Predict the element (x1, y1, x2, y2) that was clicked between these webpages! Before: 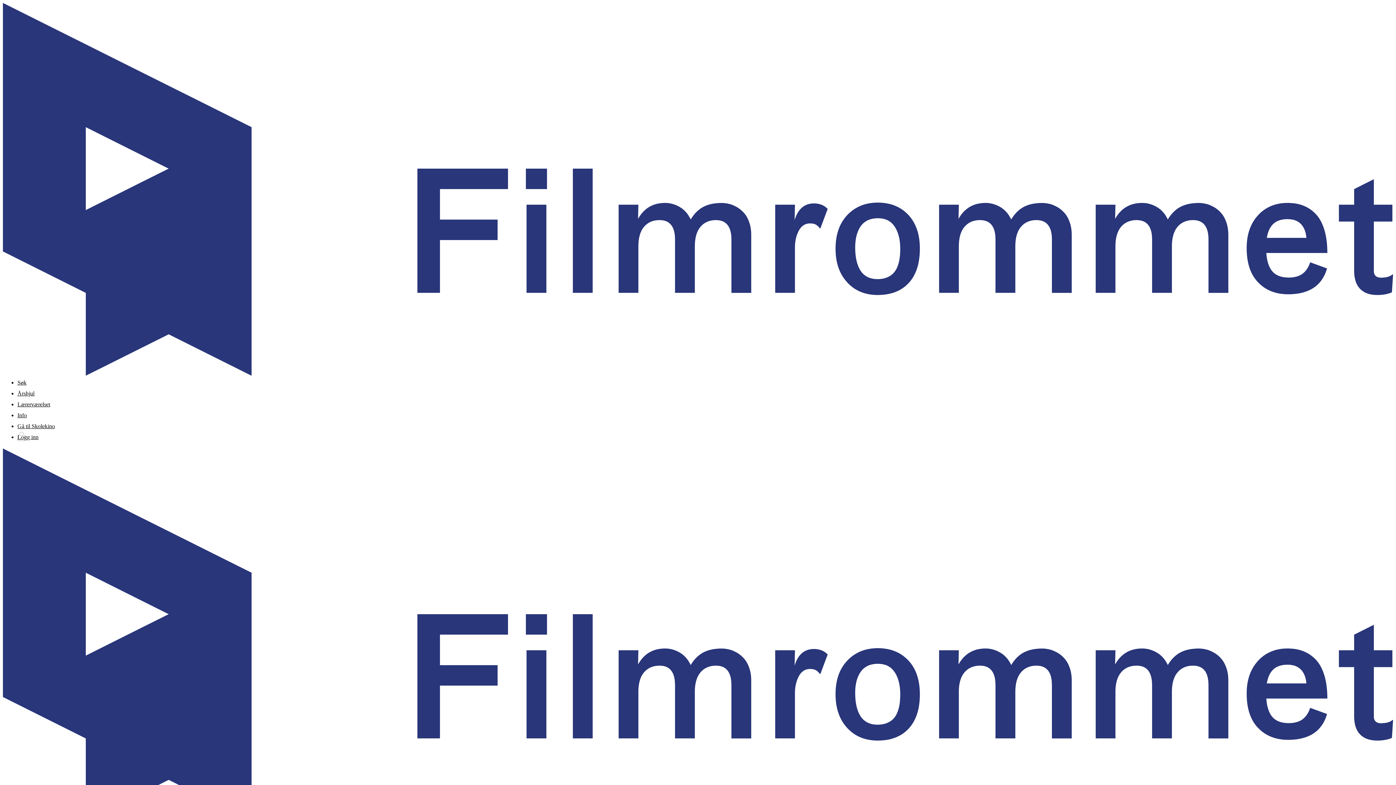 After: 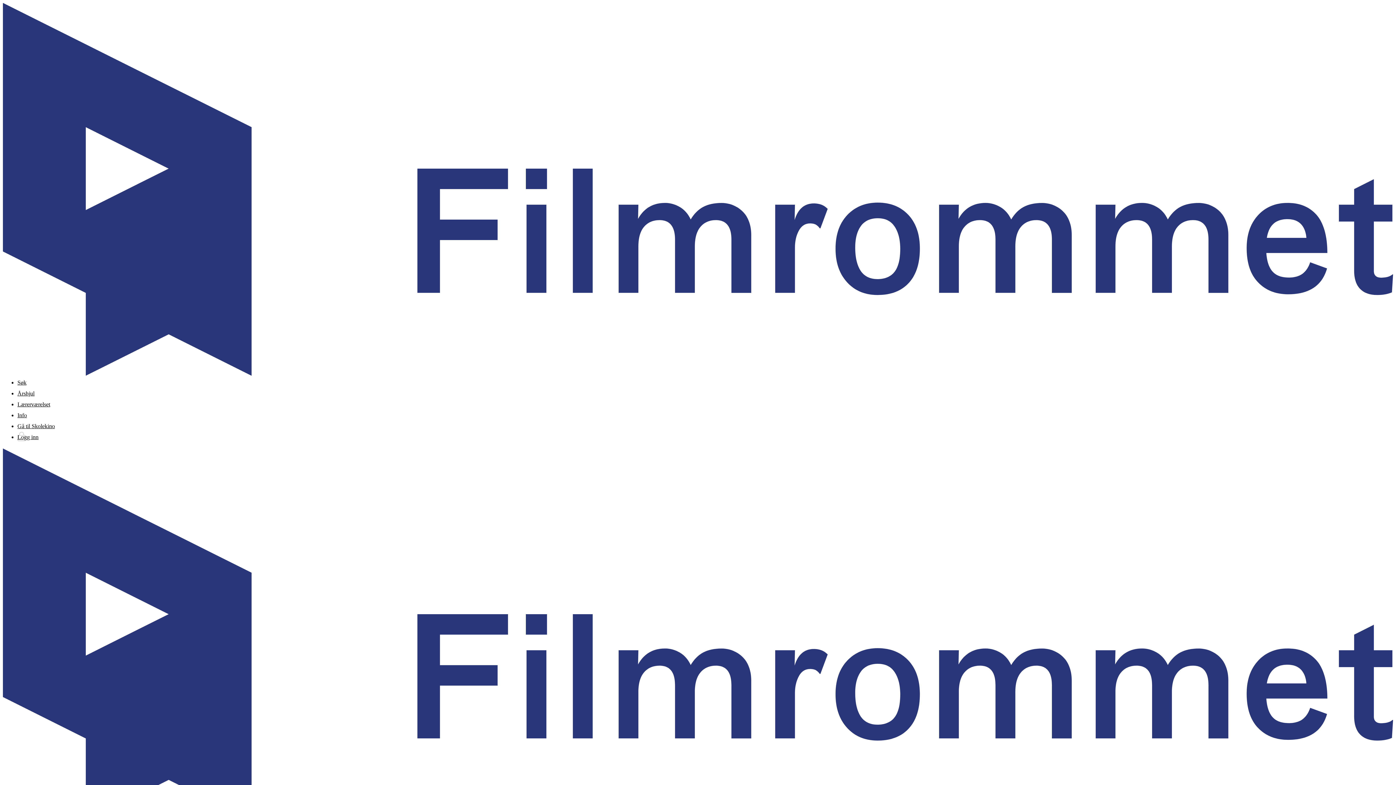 Action: bbox: (17, 388, 1393, 399) label: Årshjul